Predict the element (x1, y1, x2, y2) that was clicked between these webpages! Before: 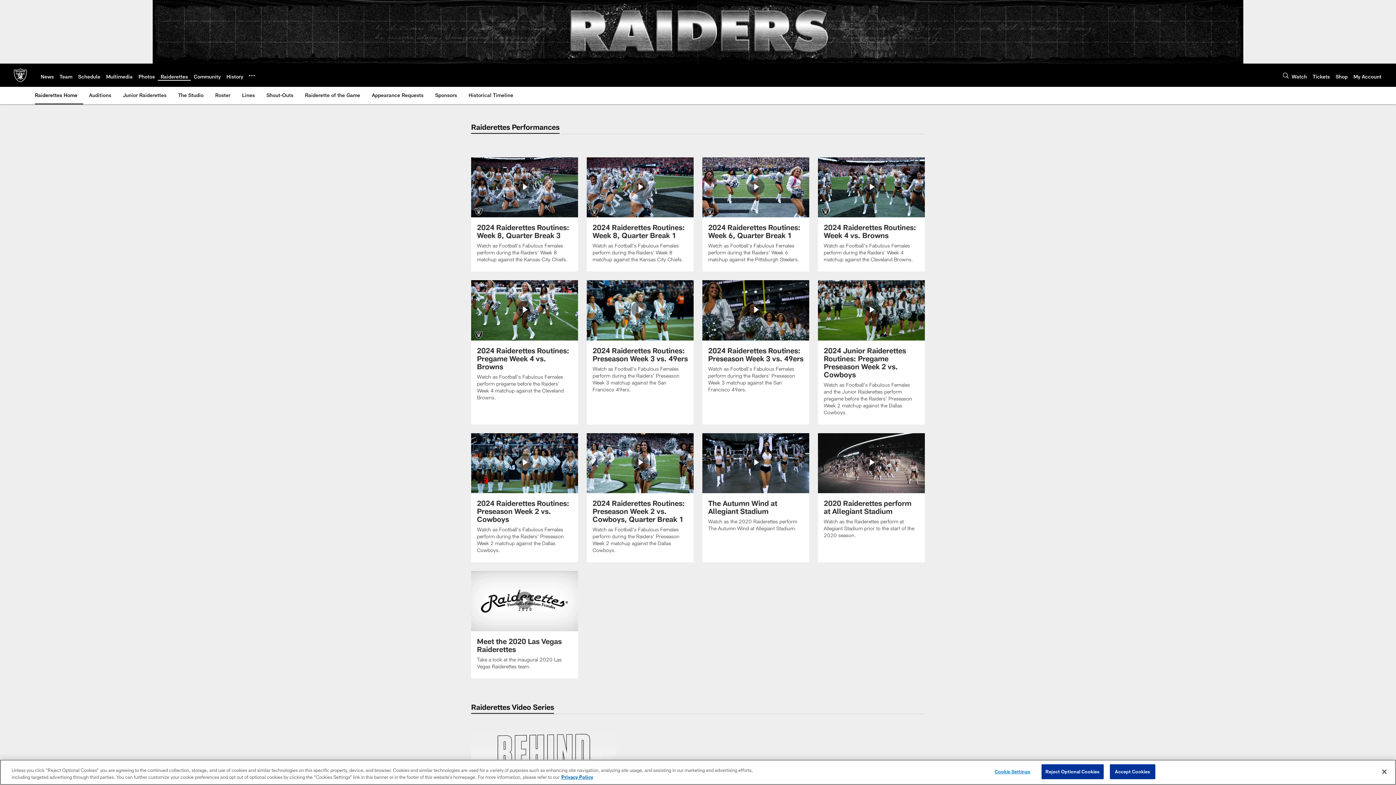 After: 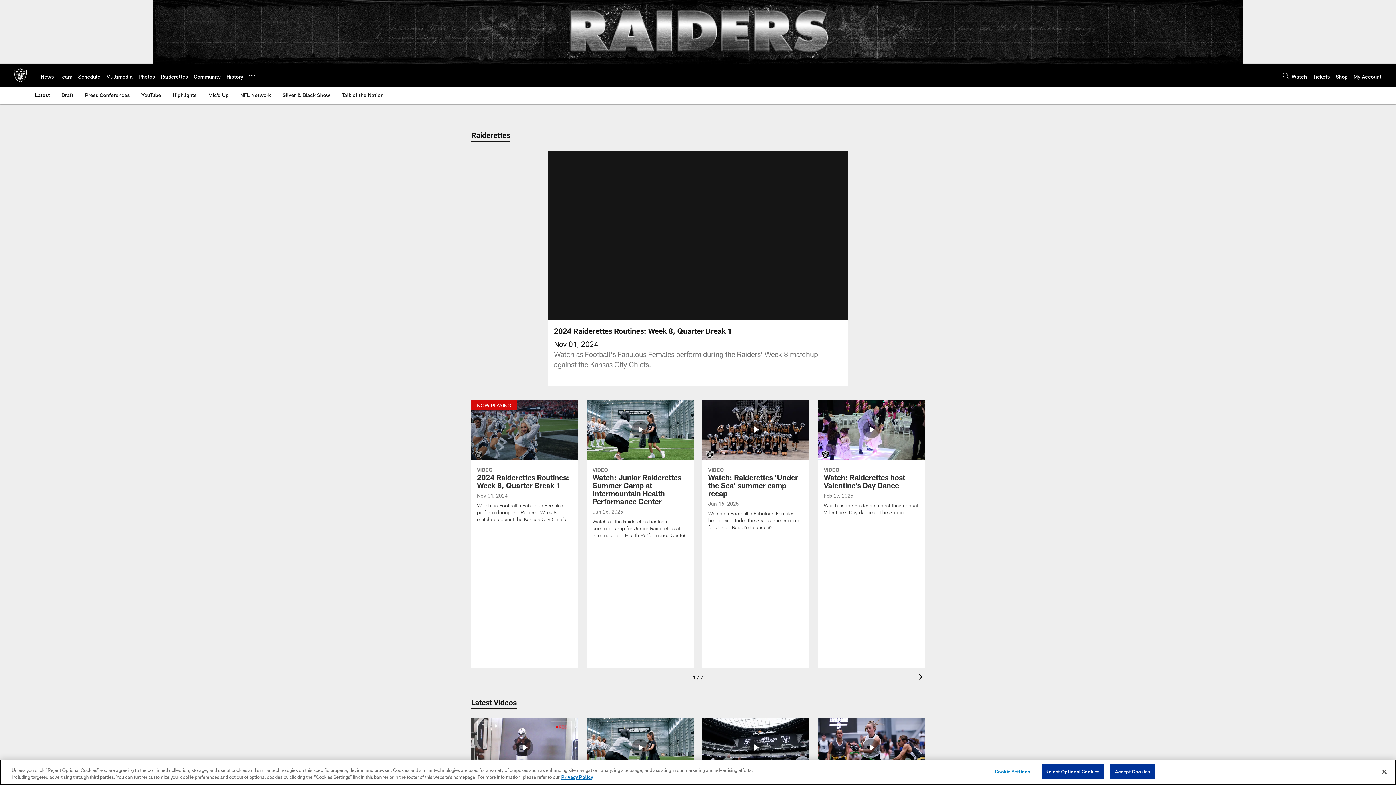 Action: label: 2024 Raiderettes Routines: Week 8, Quarter Break 1 bbox: (586, 157, 693, 271)